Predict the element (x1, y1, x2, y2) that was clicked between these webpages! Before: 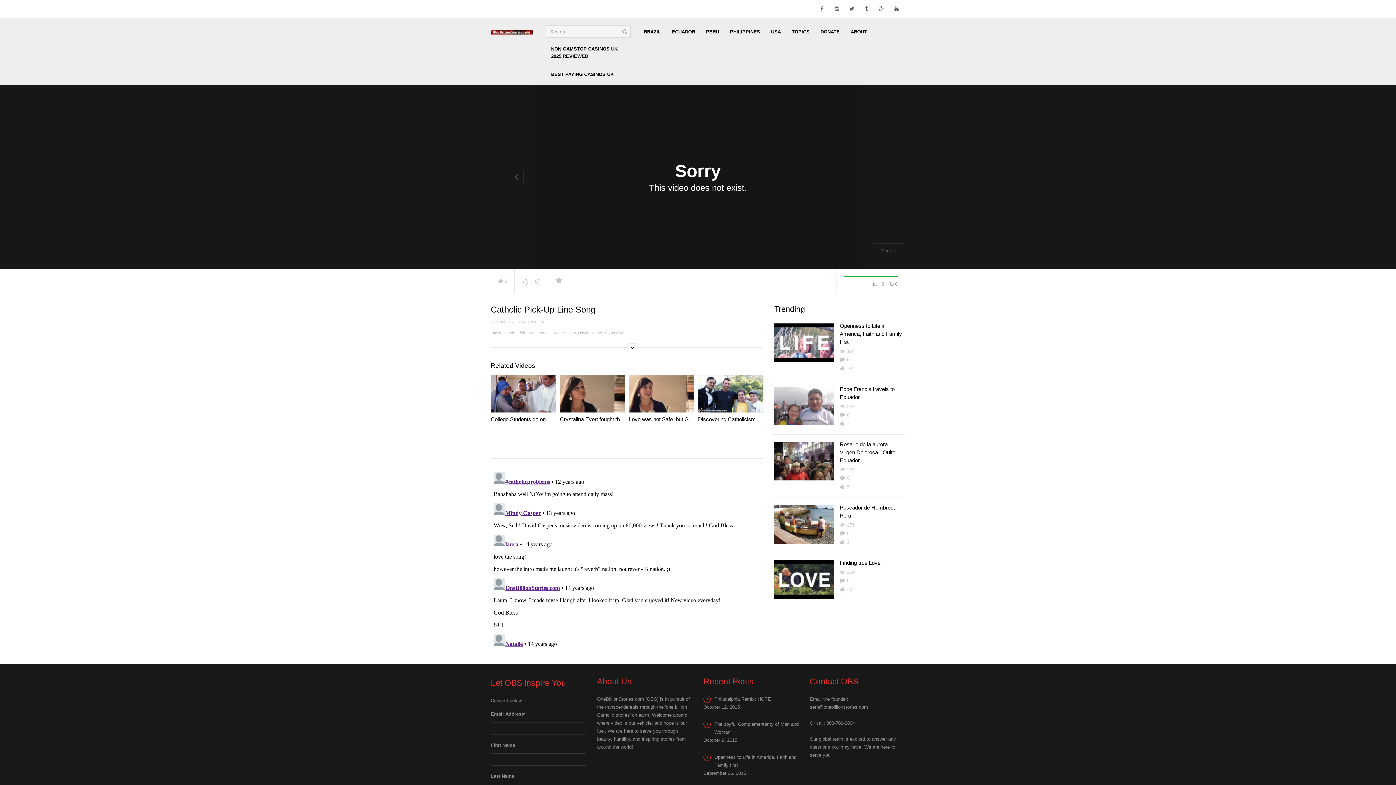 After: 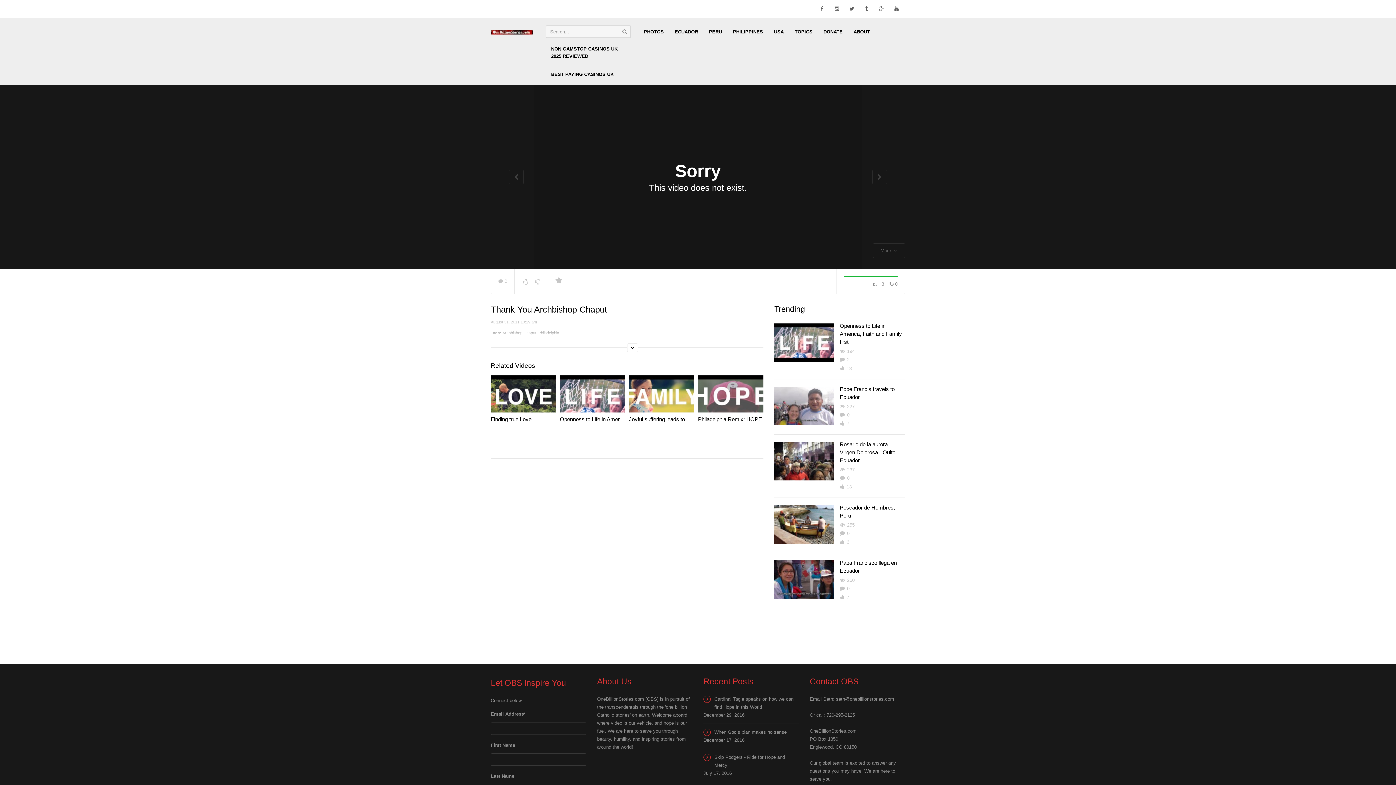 Action: bbox: (509, 169, 523, 184)